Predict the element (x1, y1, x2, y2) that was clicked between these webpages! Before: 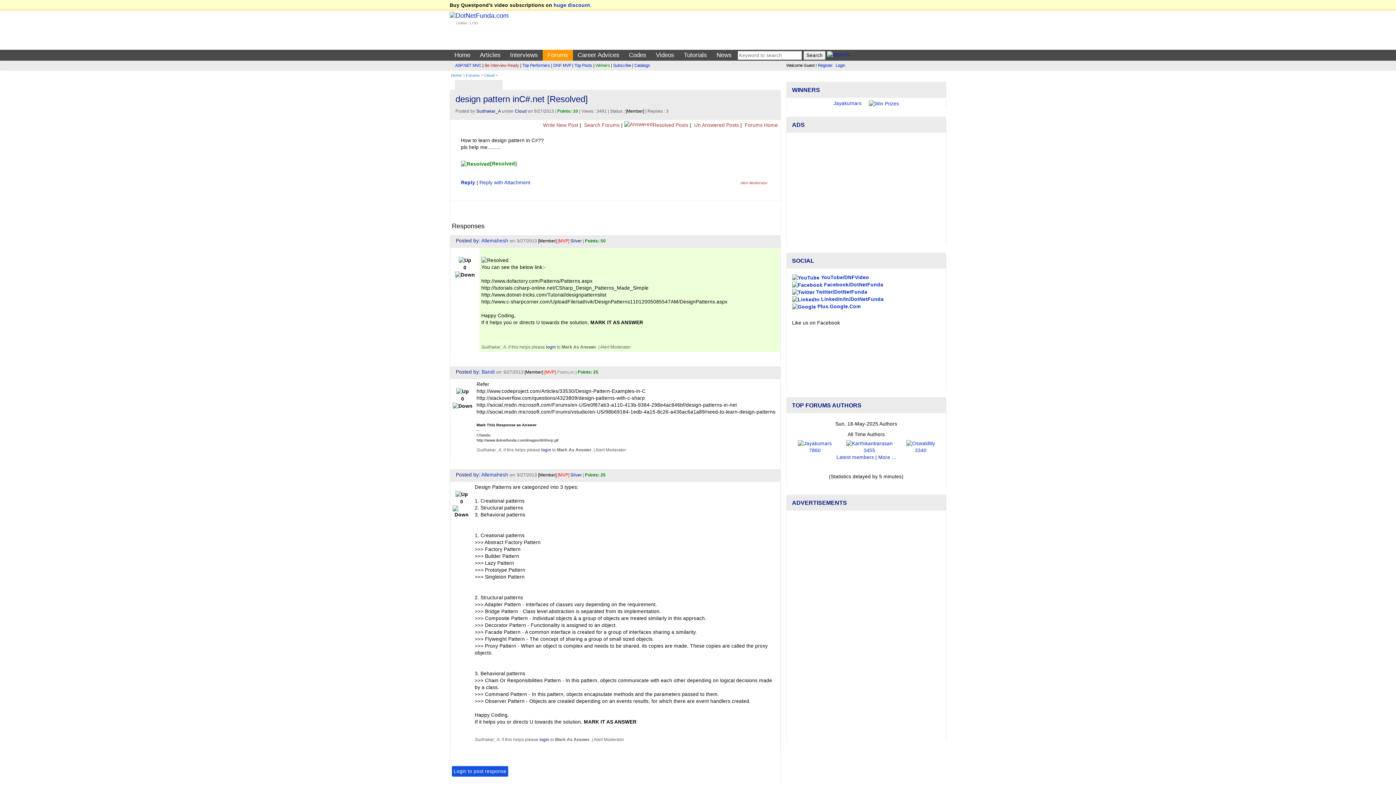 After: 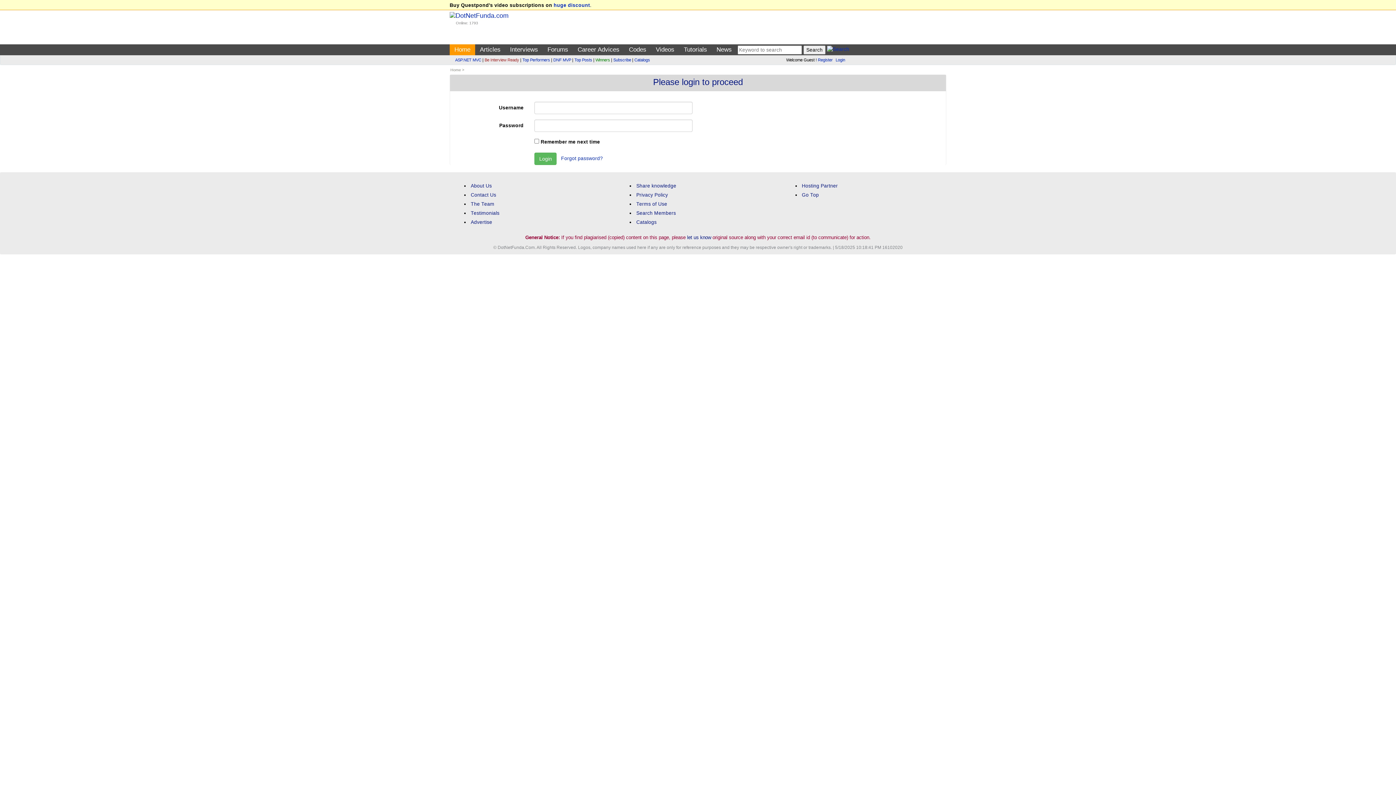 Action: label: Reply with Attachment bbox: (479, 180, 530, 185)